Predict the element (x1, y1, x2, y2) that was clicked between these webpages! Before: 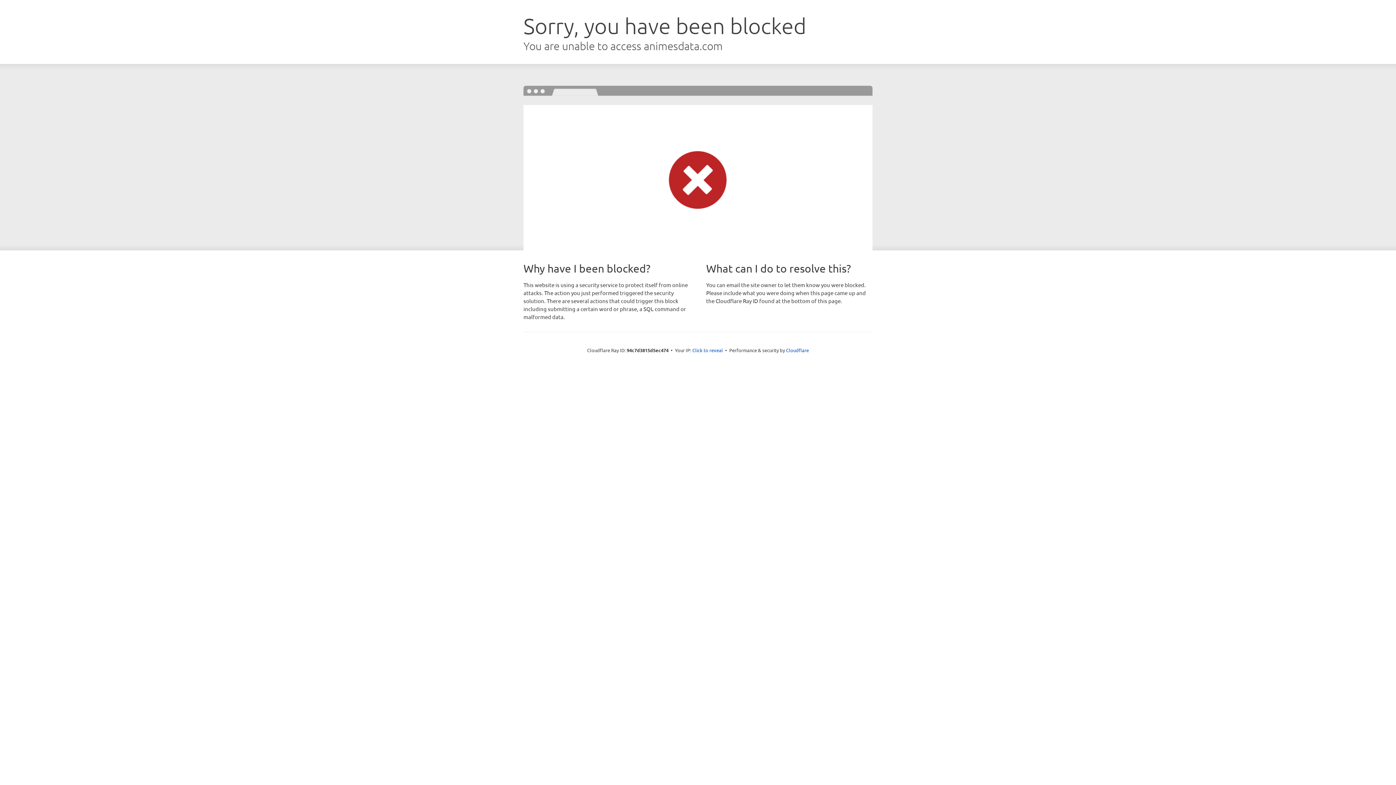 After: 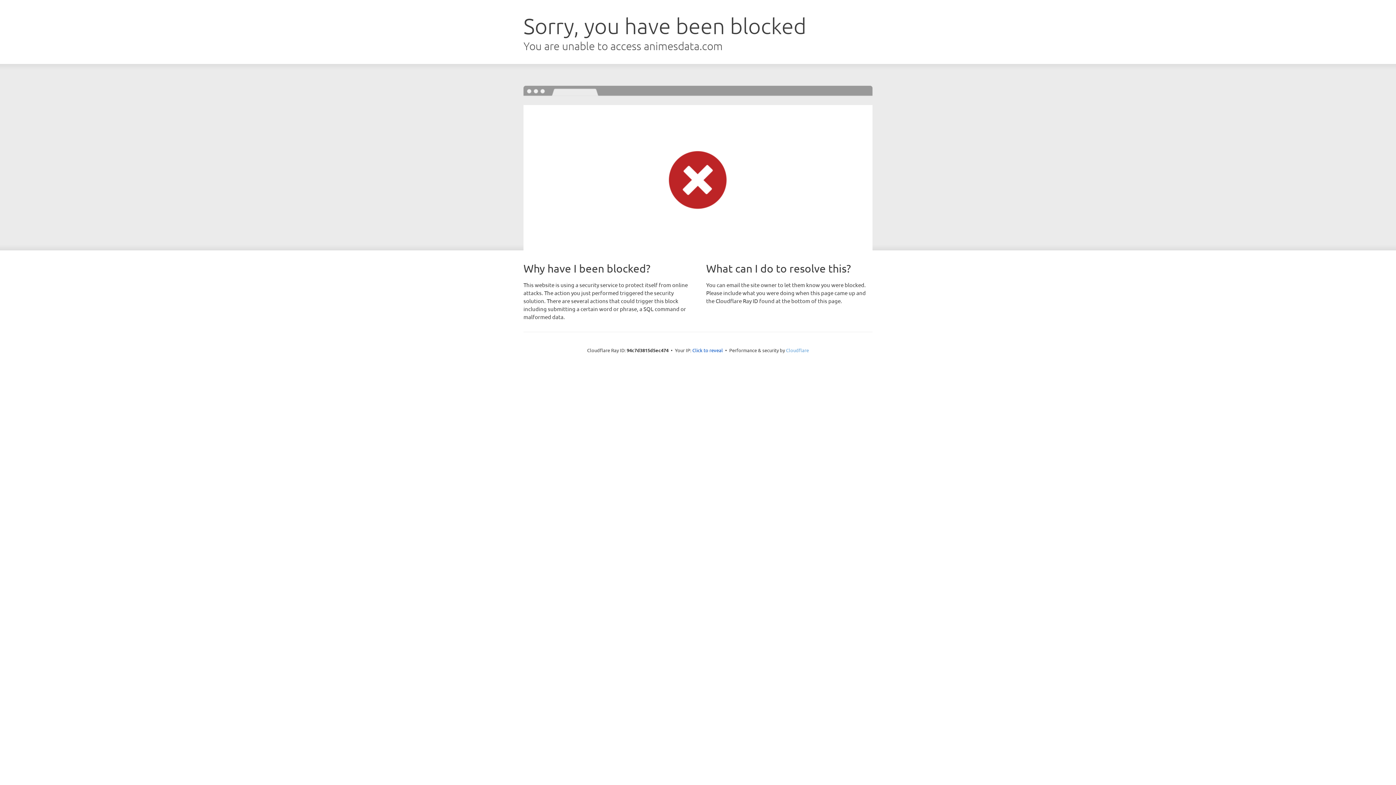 Action: bbox: (786, 347, 809, 353) label: Cloudflare